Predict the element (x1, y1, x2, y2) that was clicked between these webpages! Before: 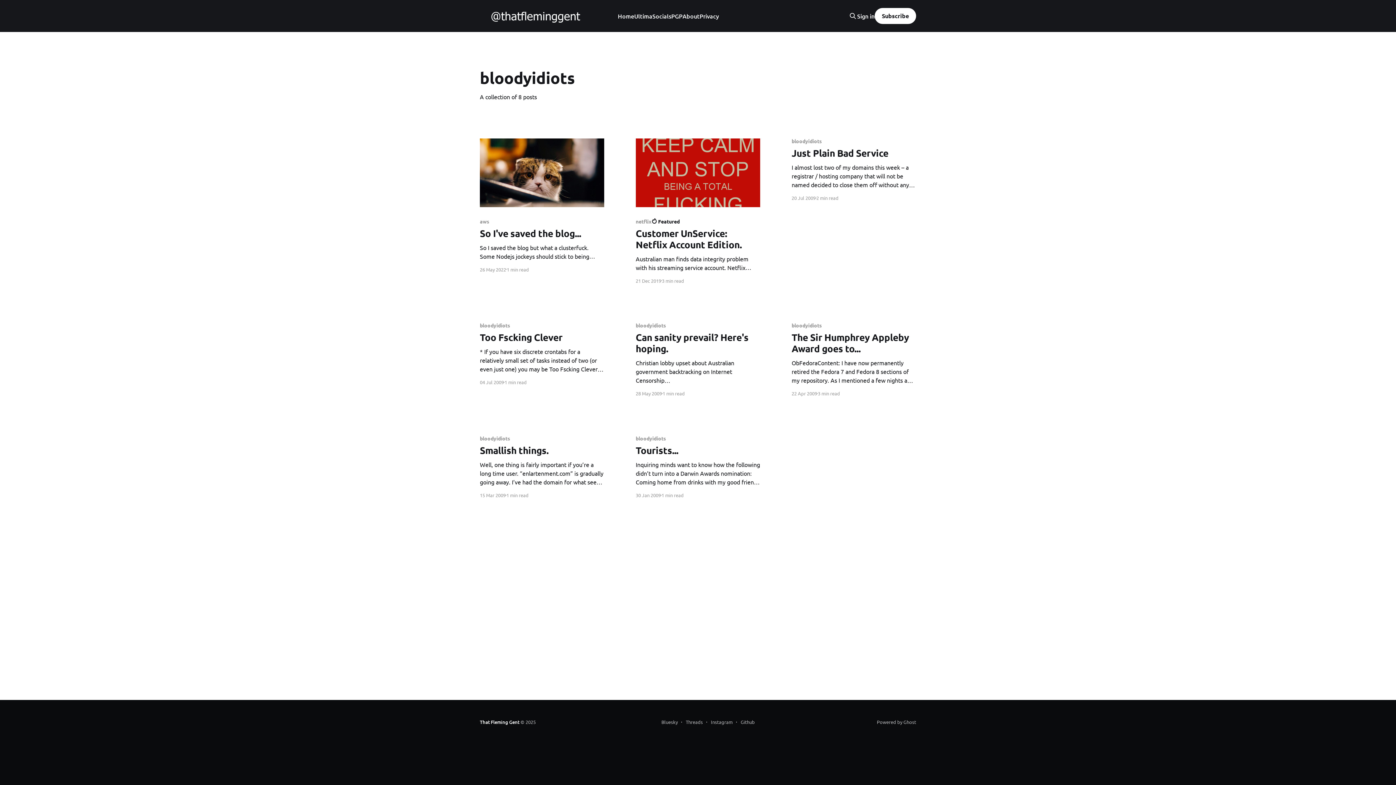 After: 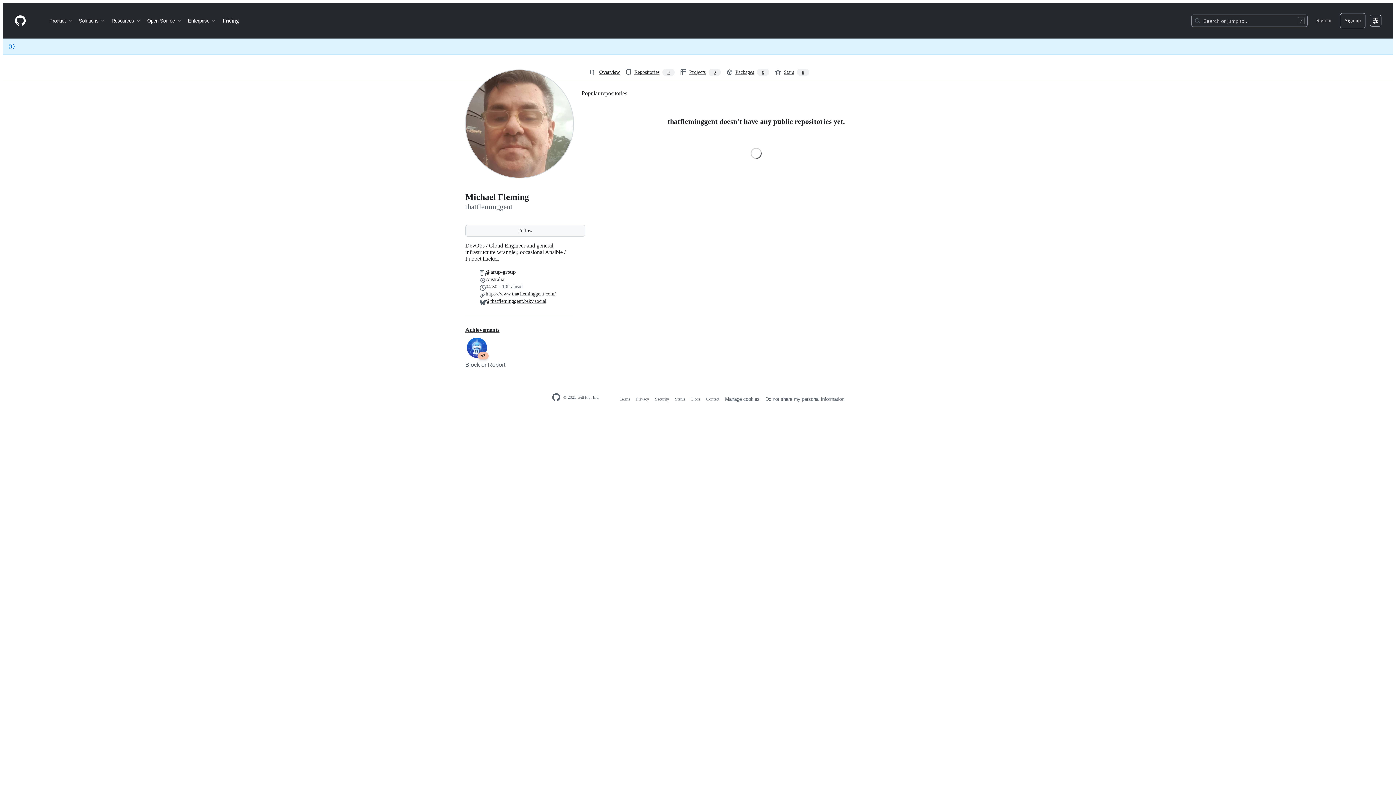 Action: bbox: (736, 717, 755, 727) label: Github